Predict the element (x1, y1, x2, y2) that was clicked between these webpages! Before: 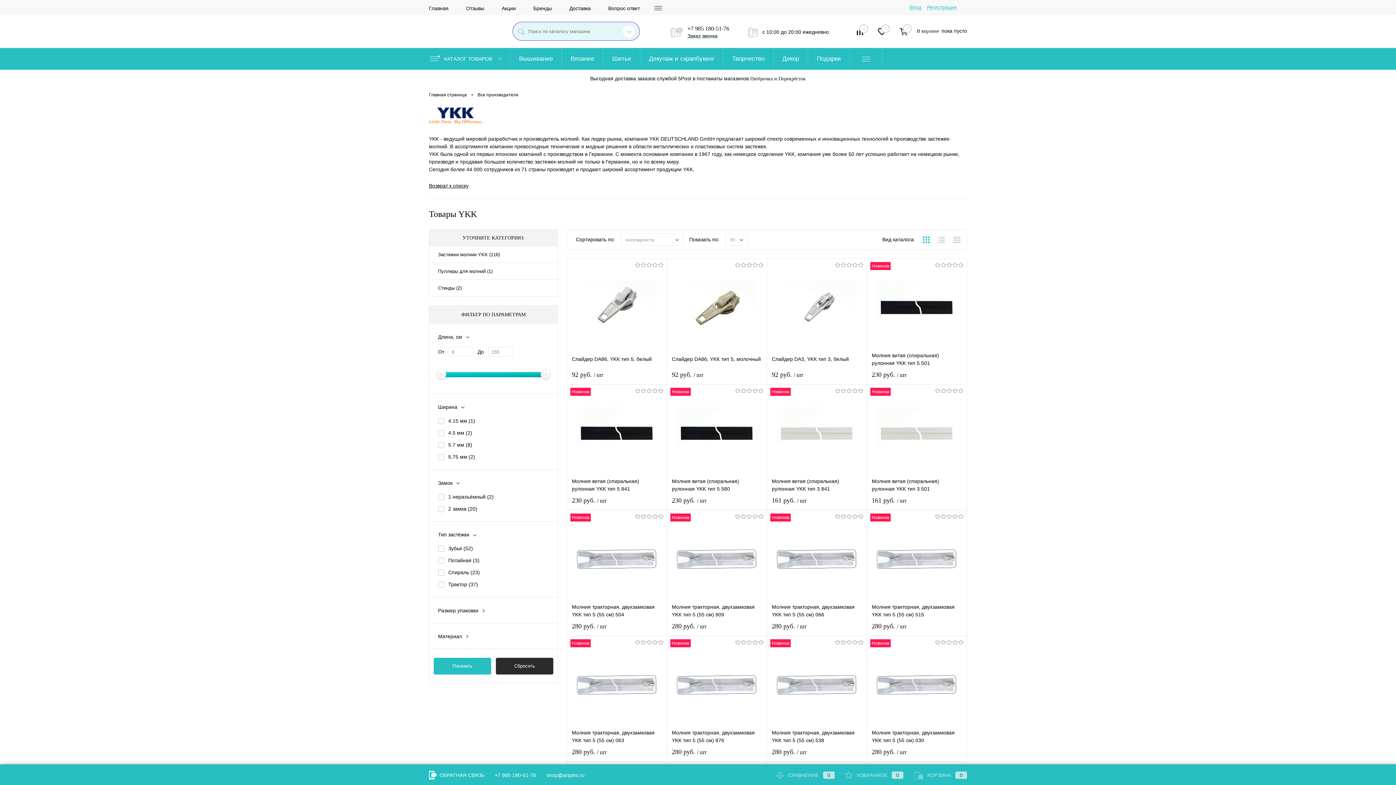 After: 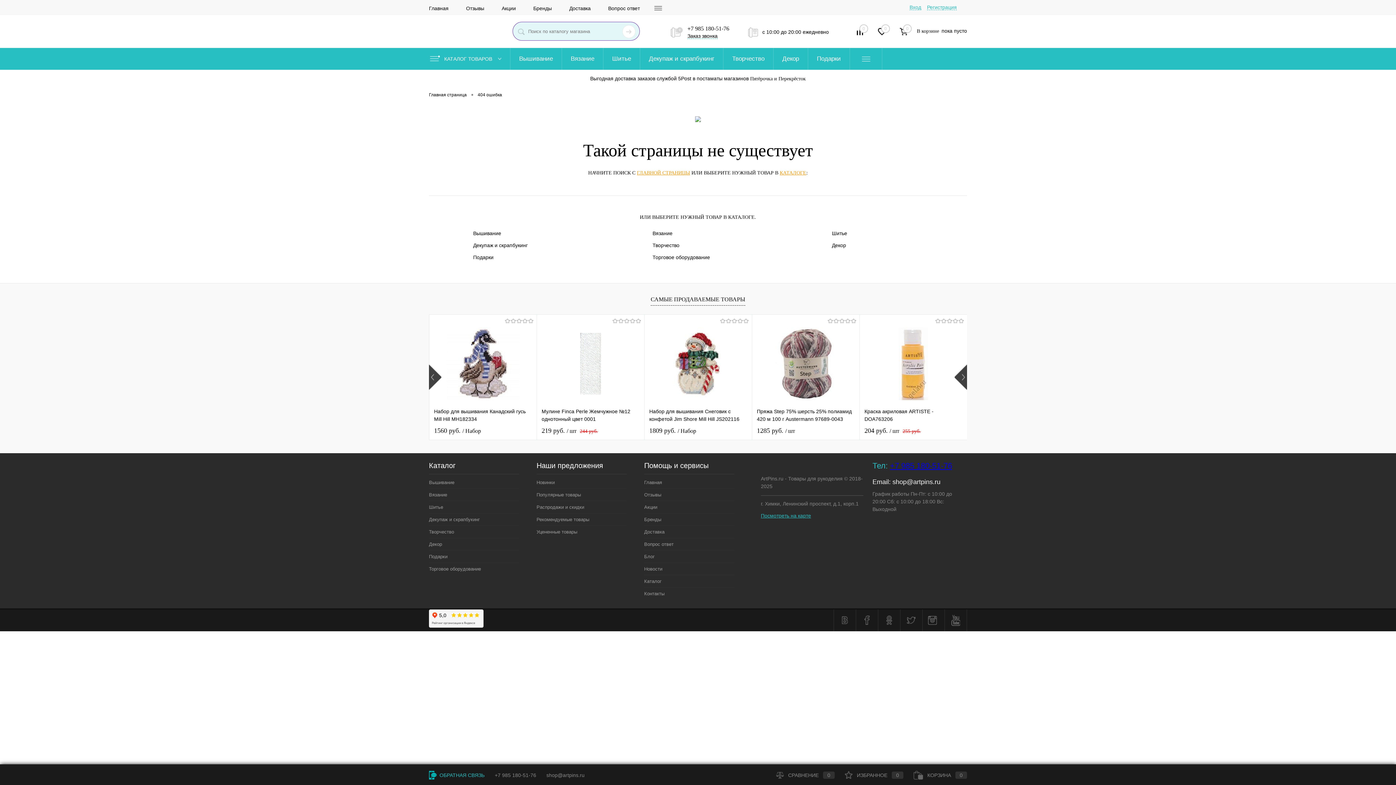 Action: bbox: (872, 641, 962, 728)